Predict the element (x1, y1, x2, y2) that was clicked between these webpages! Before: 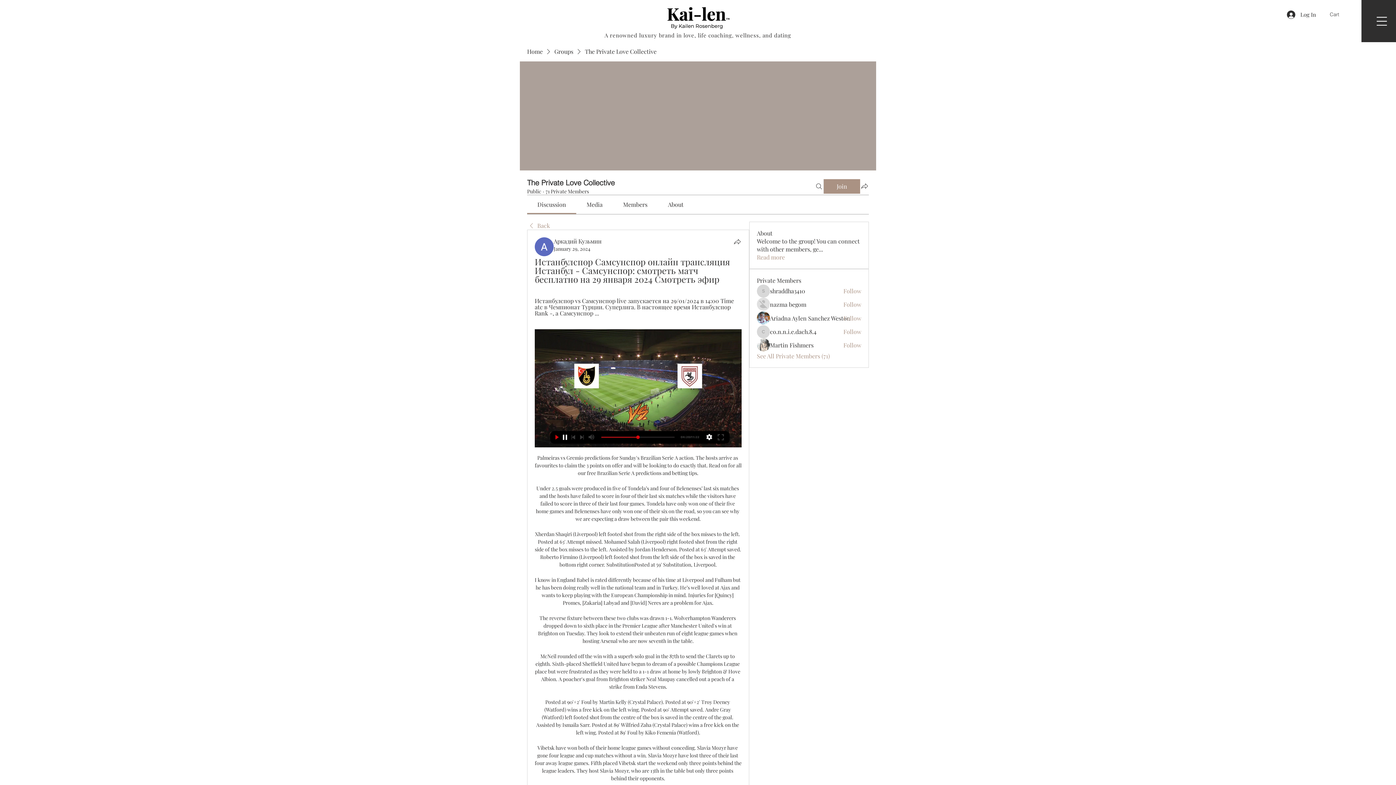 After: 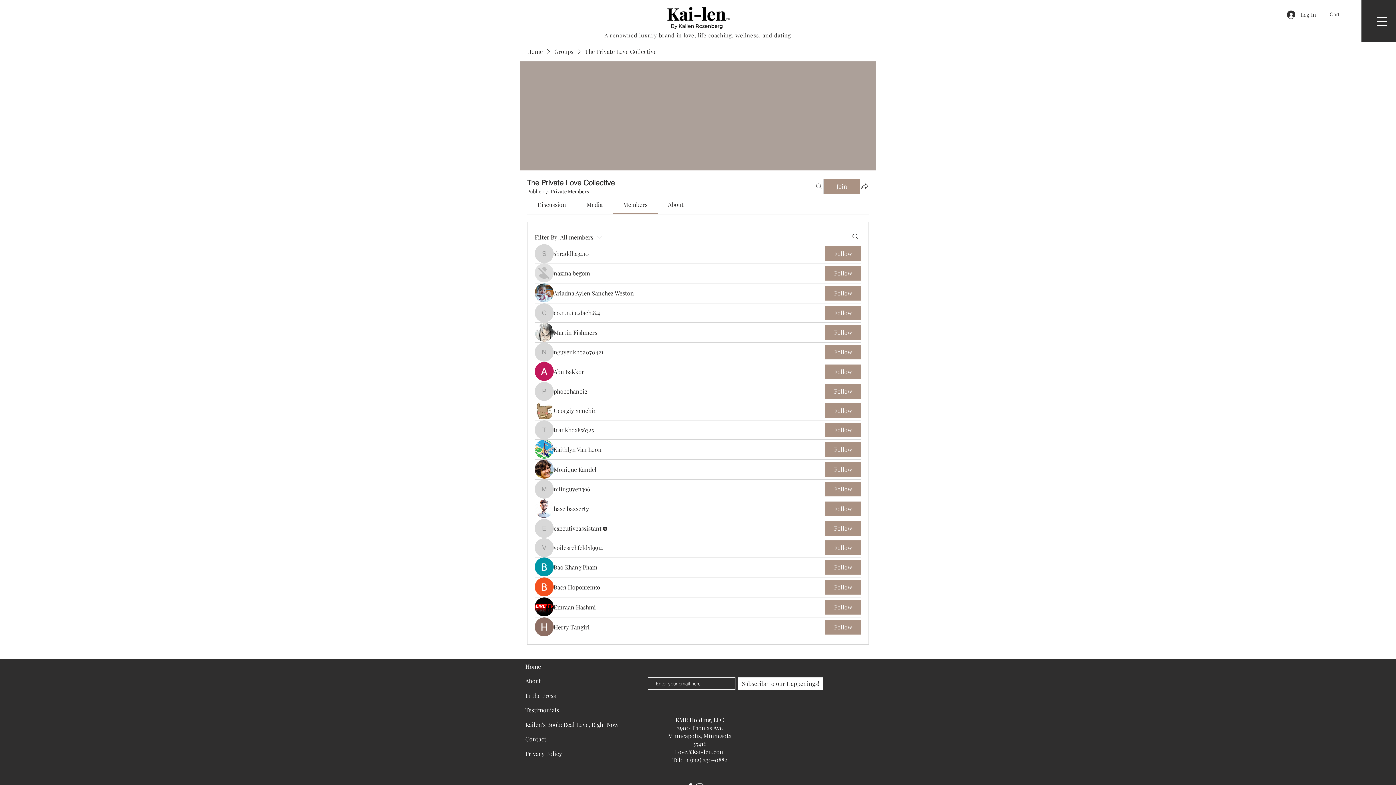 Action: label: See All Private Members (71) bbox: (757, 352, 830, 360)